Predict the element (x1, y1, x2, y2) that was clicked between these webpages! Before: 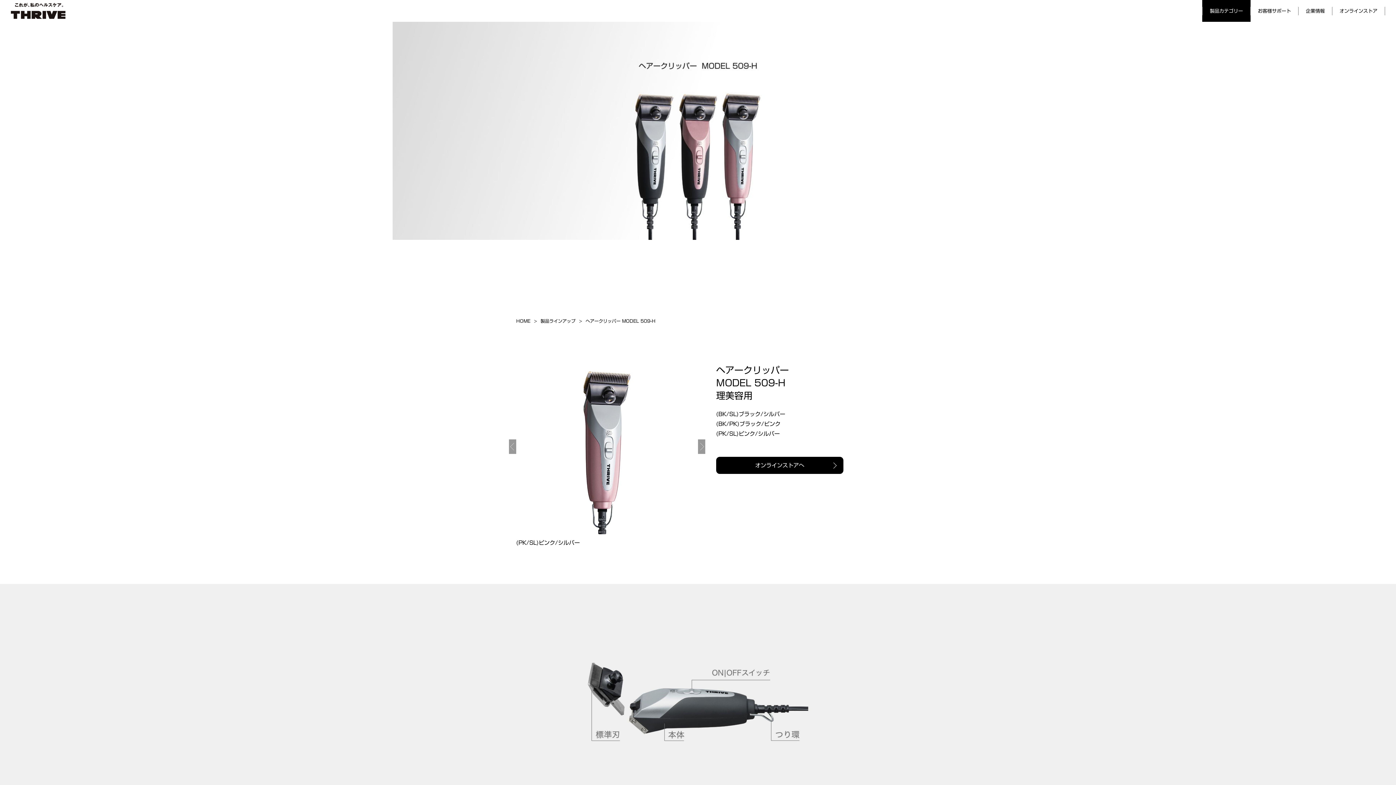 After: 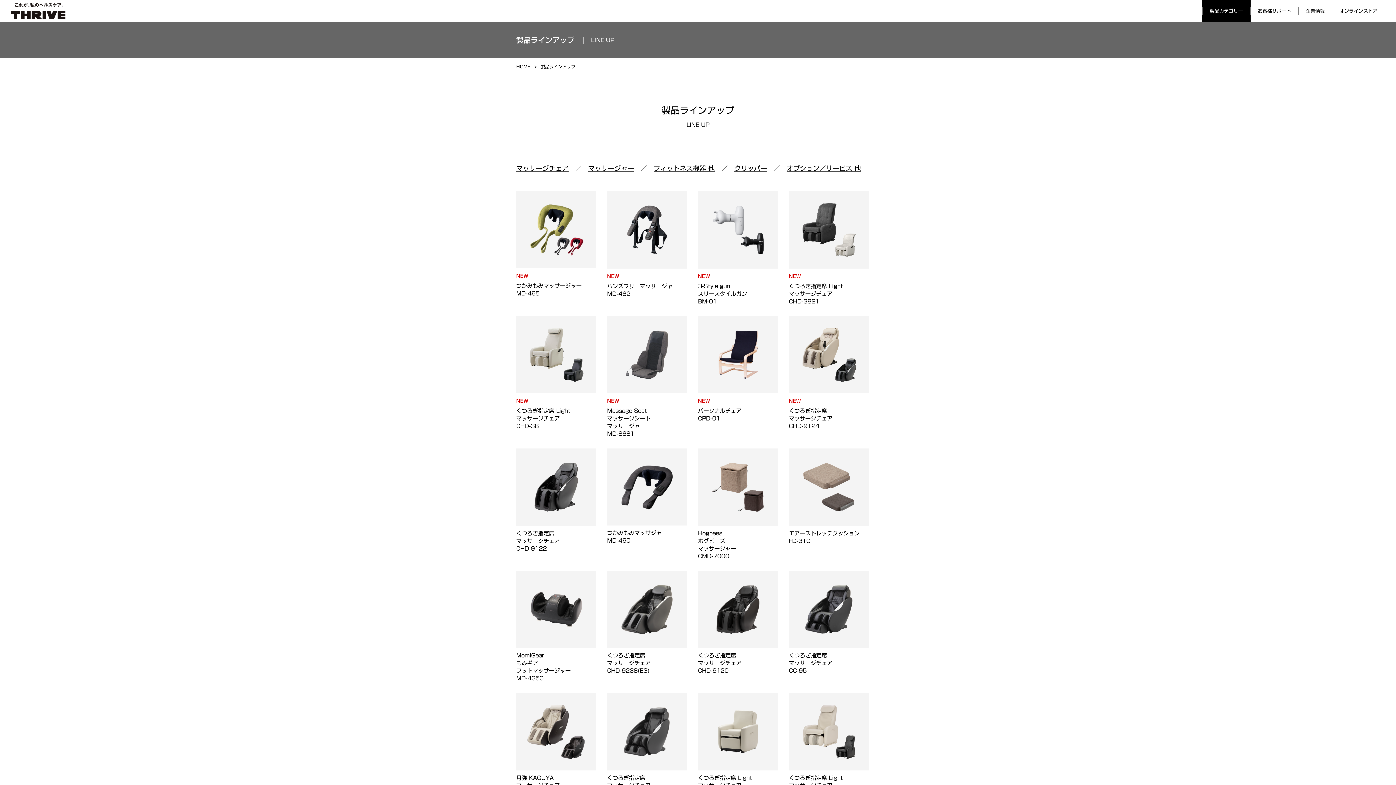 Action: bbox: (1202, 0, 1250, 21) label: 製品カテゴリー